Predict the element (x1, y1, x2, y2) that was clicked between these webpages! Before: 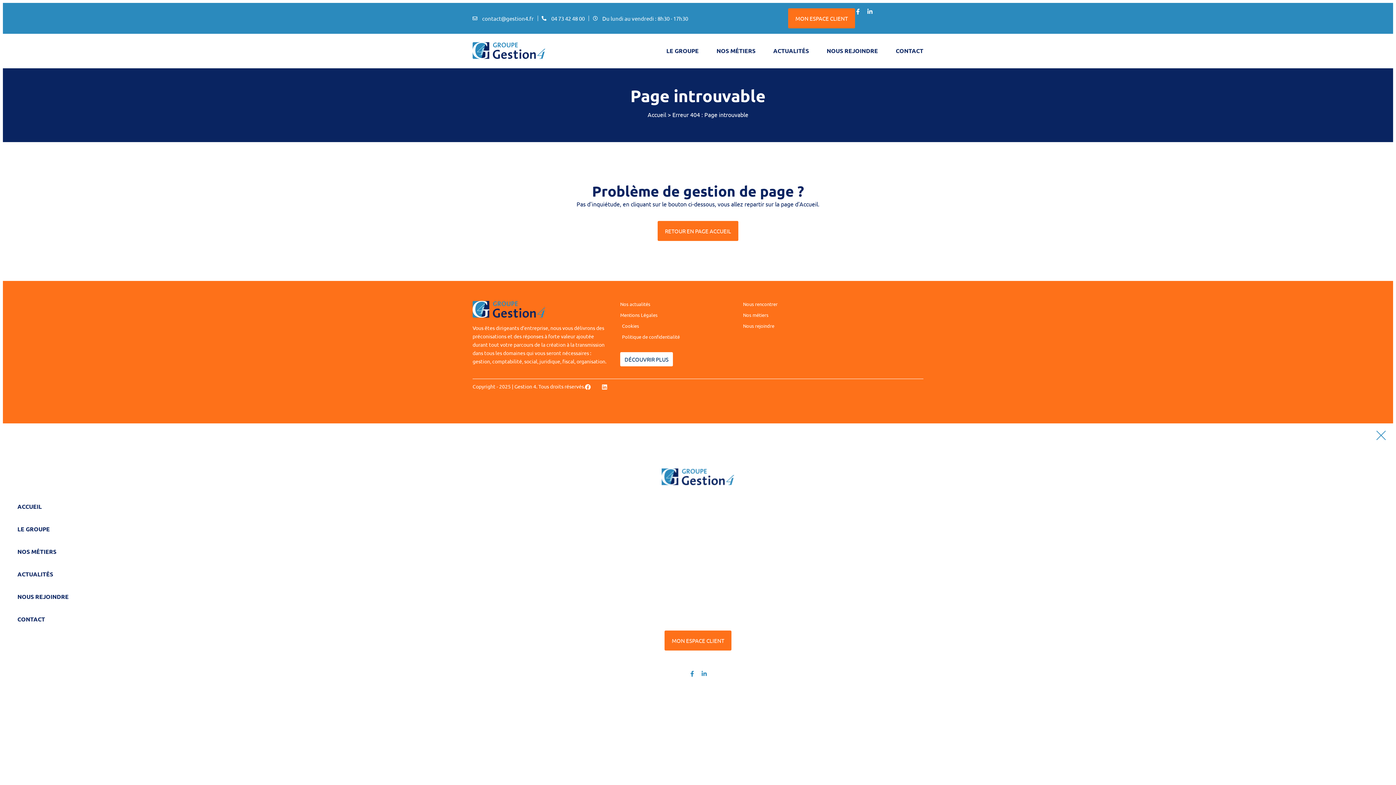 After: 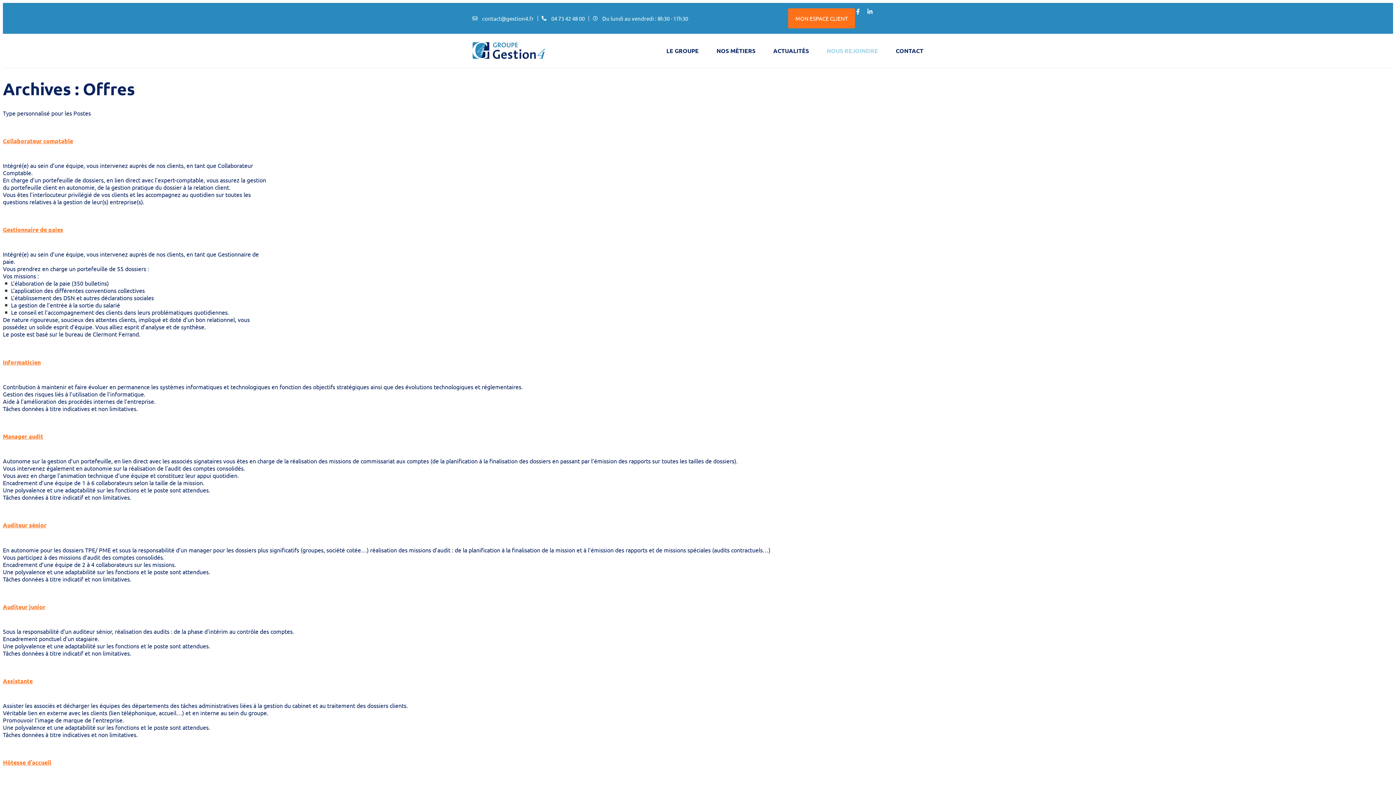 Action: label: NOUS REJOINDRE bbox: (10, 585, 1393, 608)